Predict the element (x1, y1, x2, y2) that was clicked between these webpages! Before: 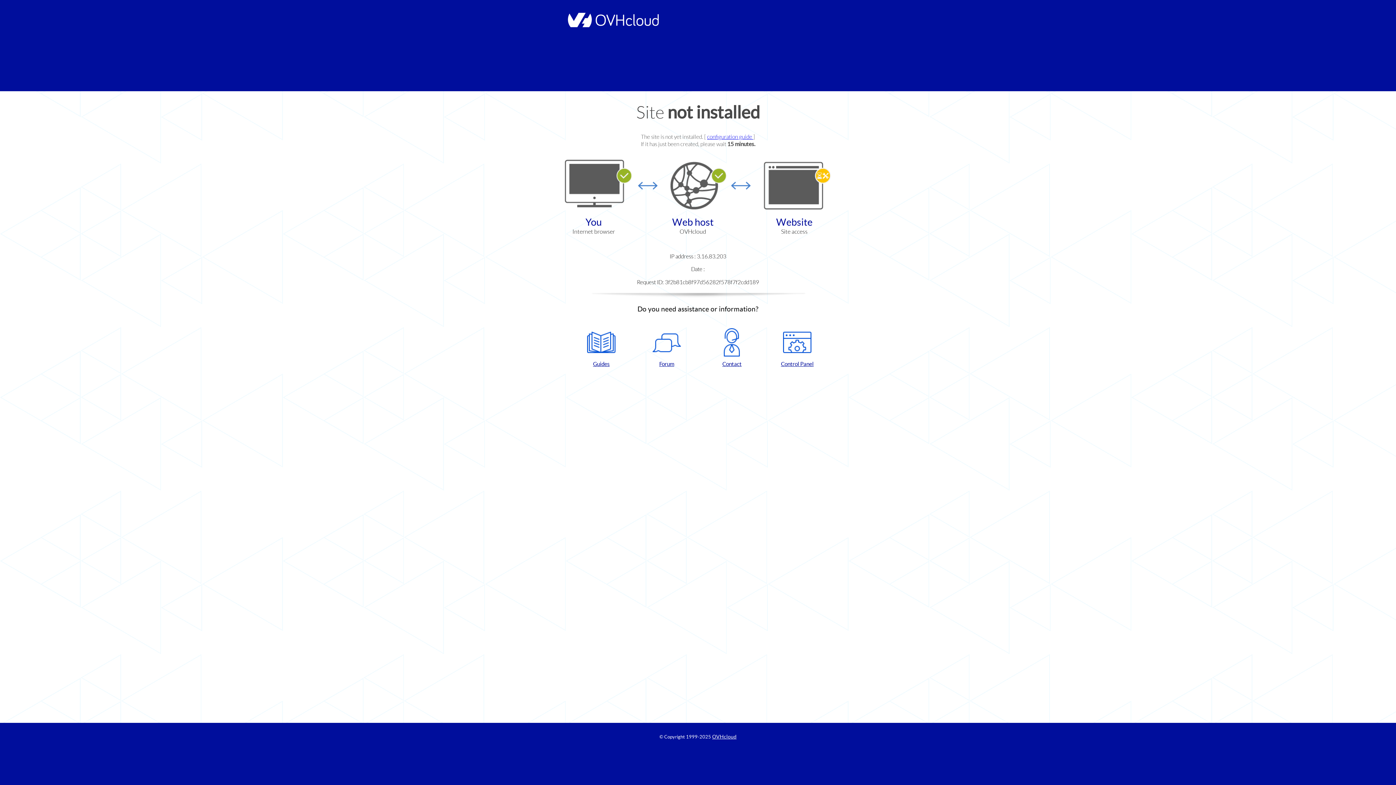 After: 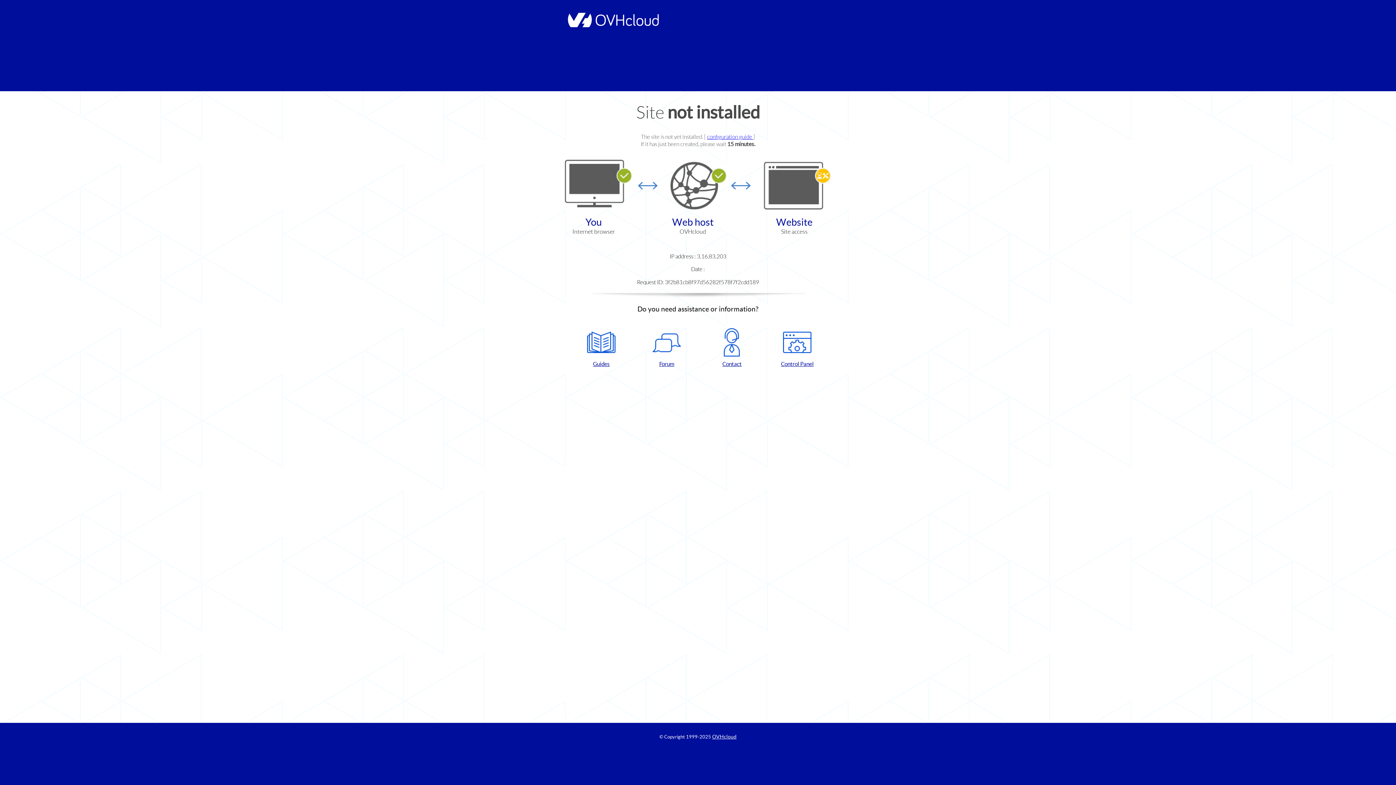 Action: bbox: (637, 328, 696, 367) label: Forum